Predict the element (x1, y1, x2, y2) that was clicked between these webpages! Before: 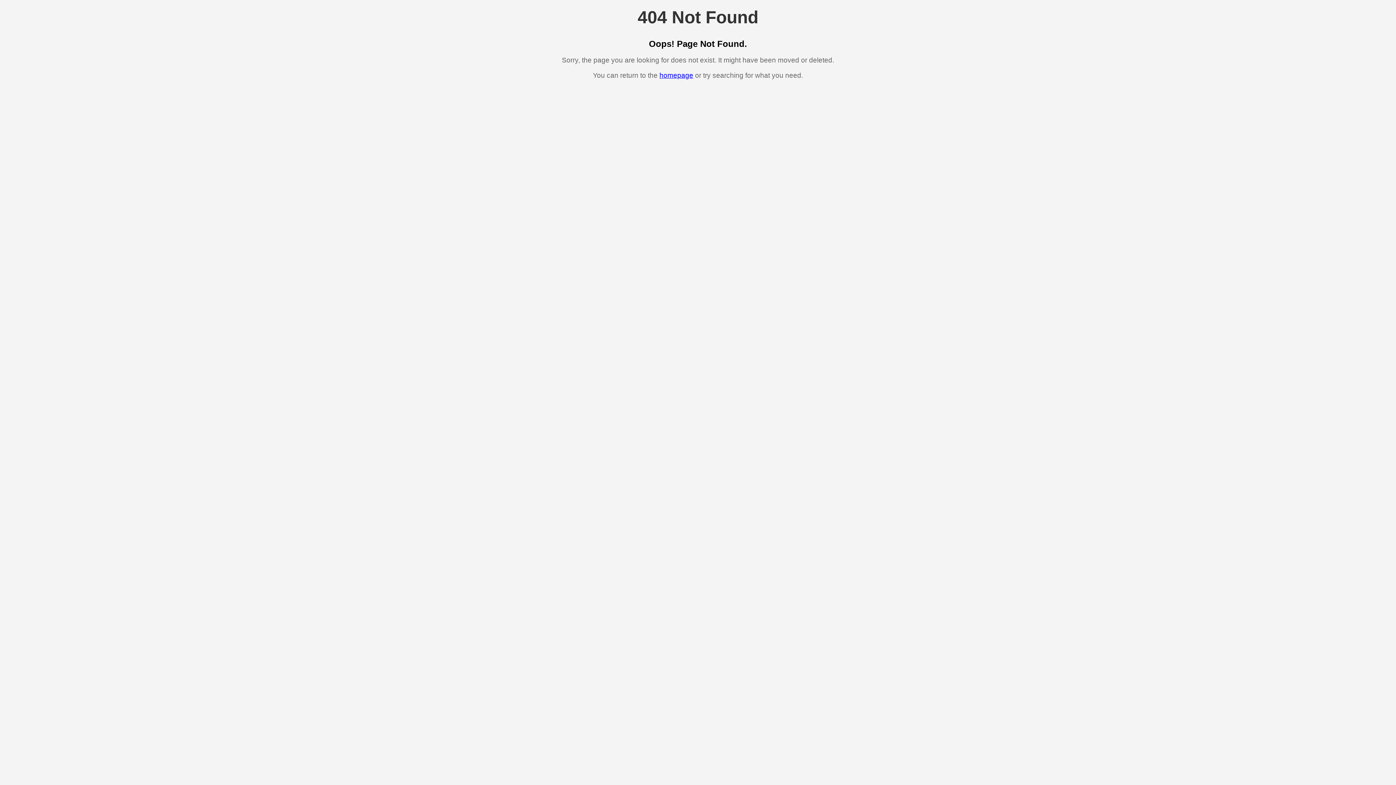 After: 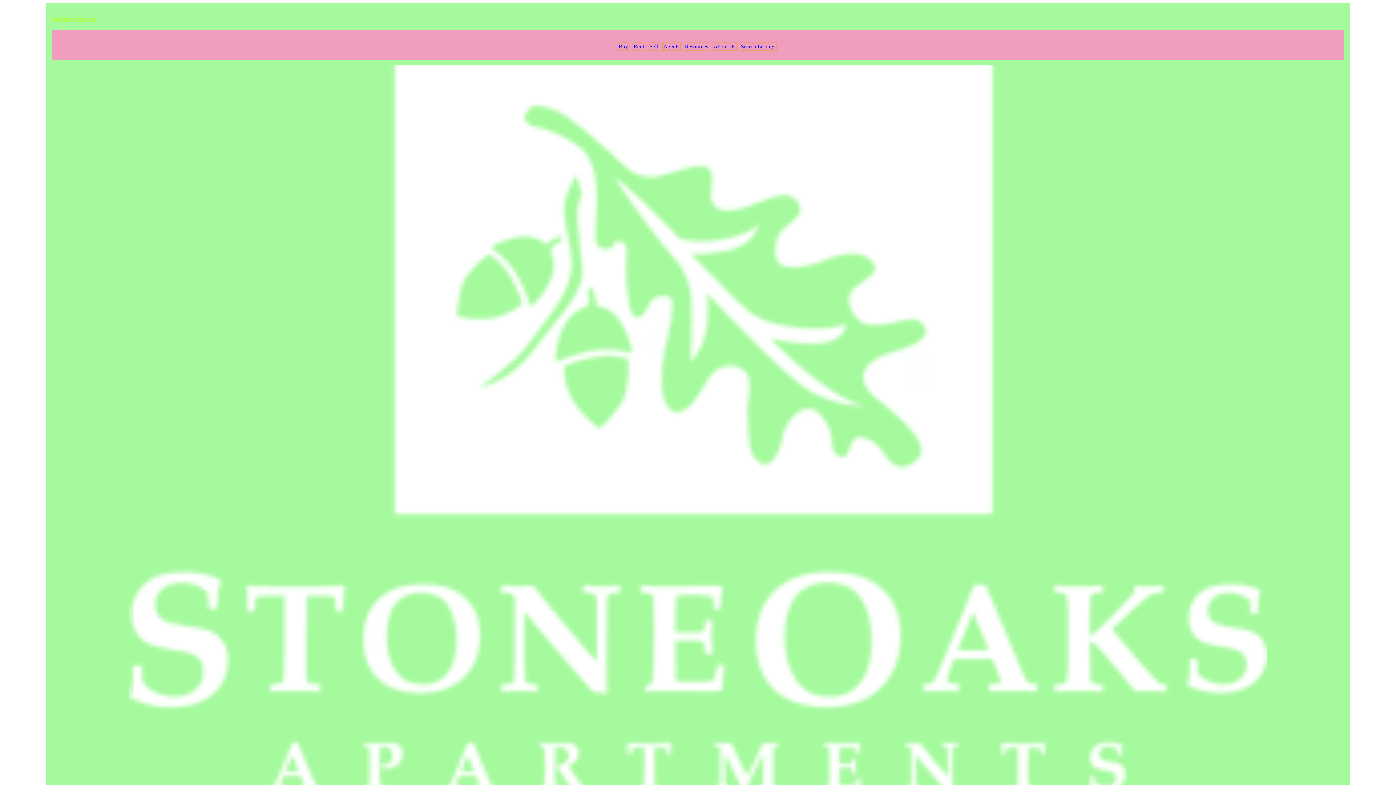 Action: label: homepage bbox: (659, 71, 693, 79)